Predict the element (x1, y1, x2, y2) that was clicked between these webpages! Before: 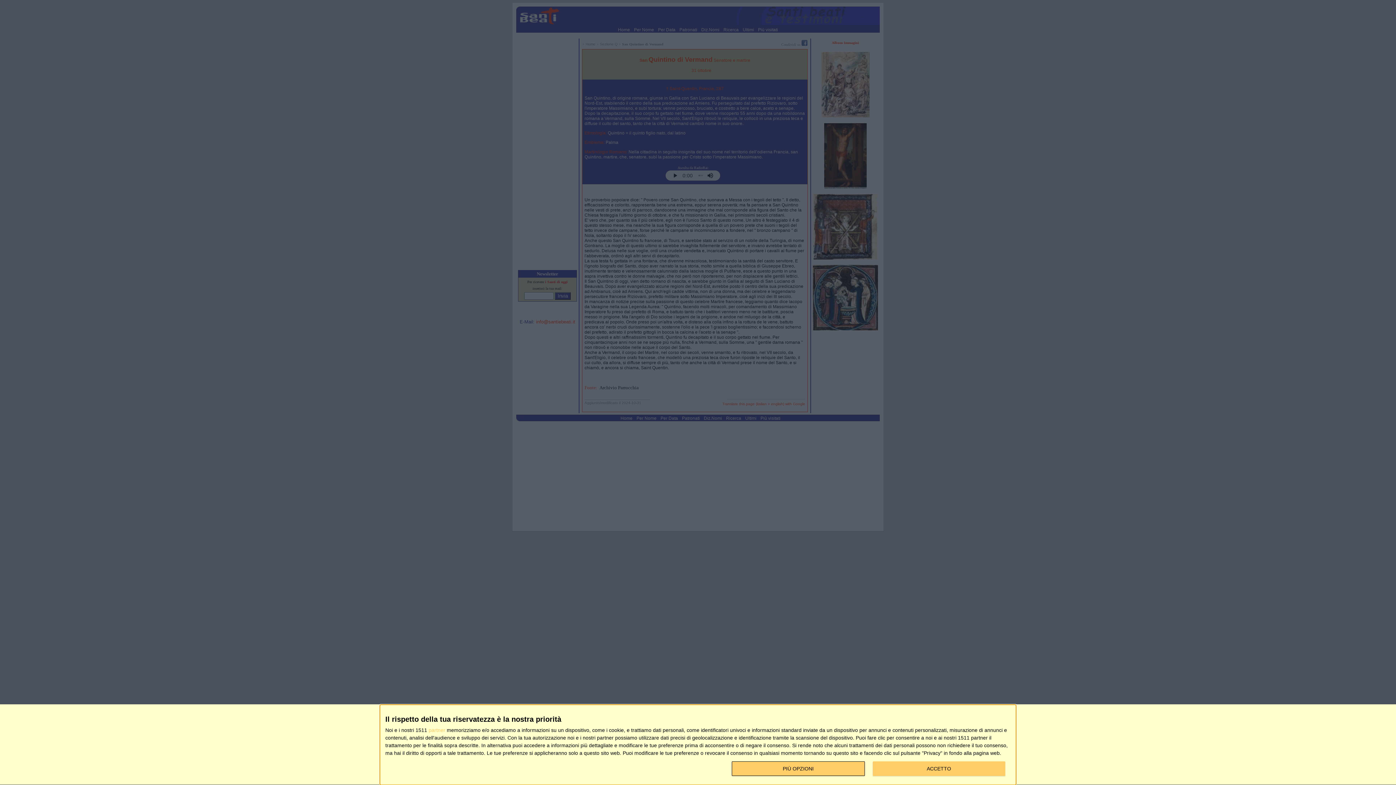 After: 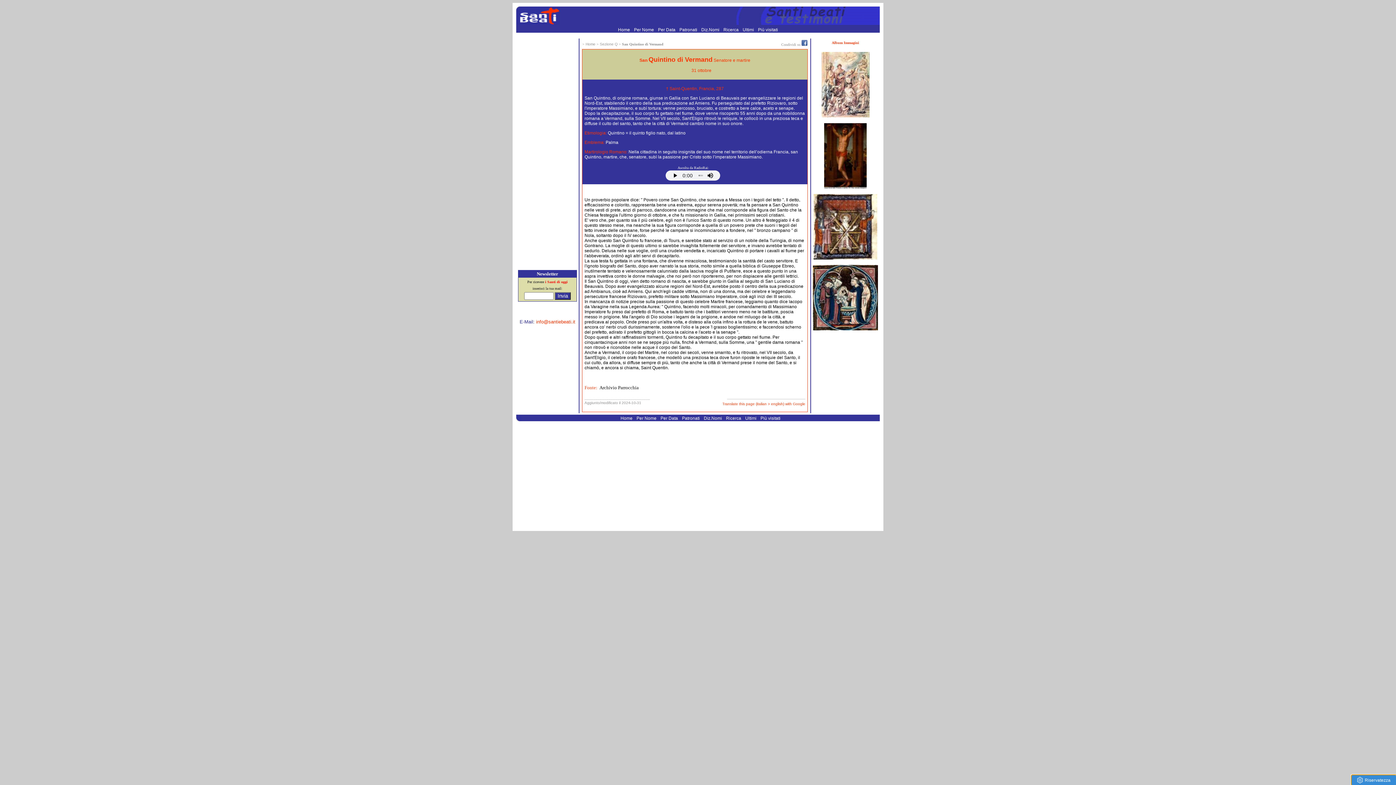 Action: label: ACCETTO bbox: (872, 761, 1005, 776)